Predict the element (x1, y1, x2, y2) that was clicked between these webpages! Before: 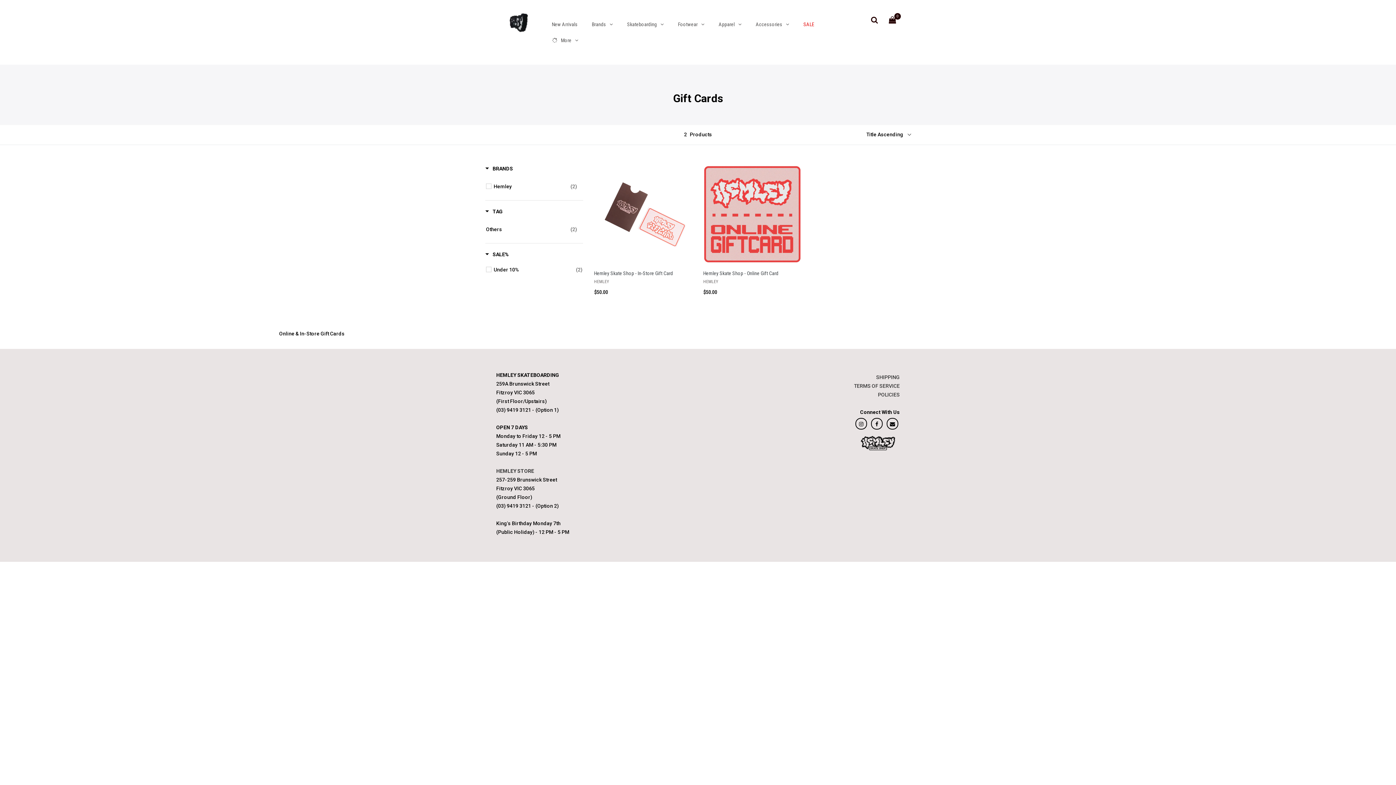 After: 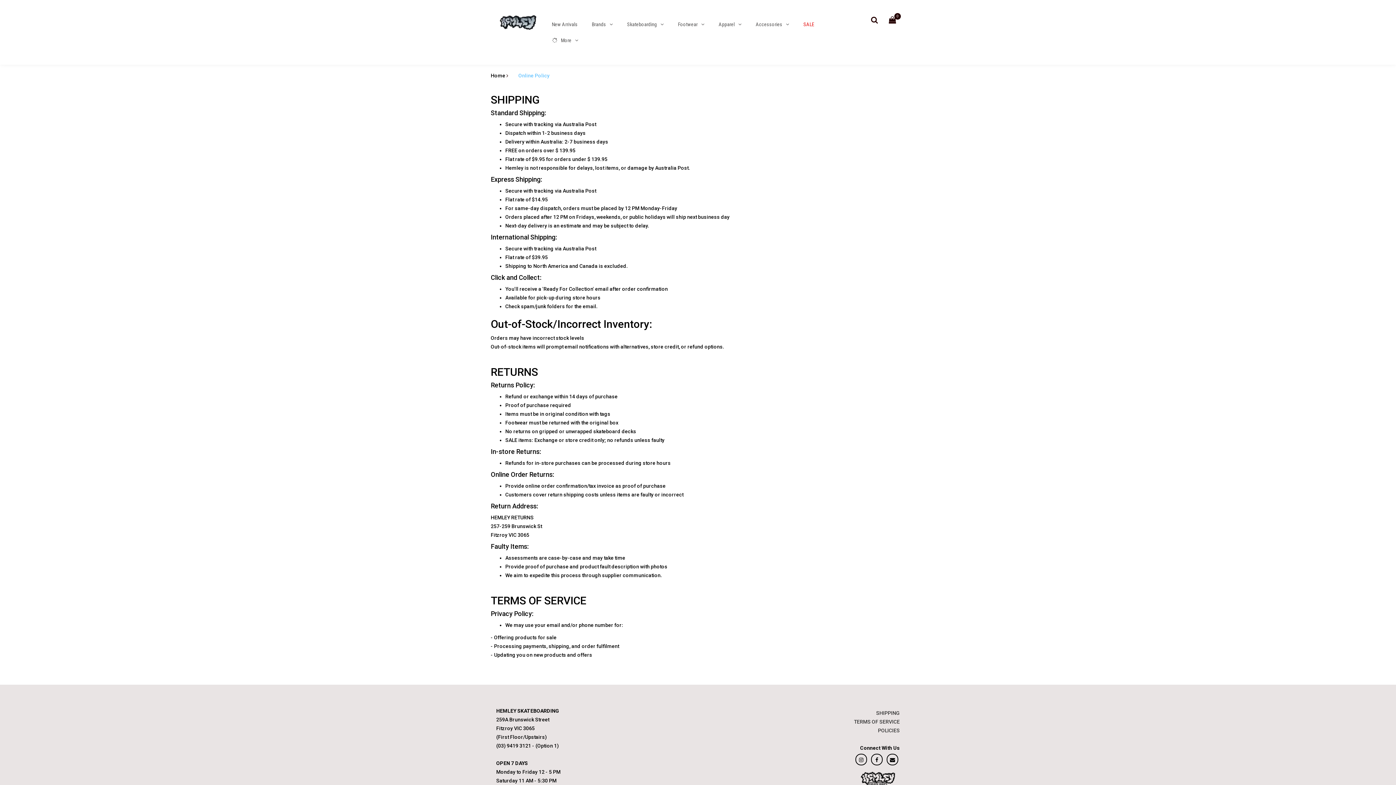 Action: label: TERMS OF SERVICE bbox: (854, 383, 900, 388)